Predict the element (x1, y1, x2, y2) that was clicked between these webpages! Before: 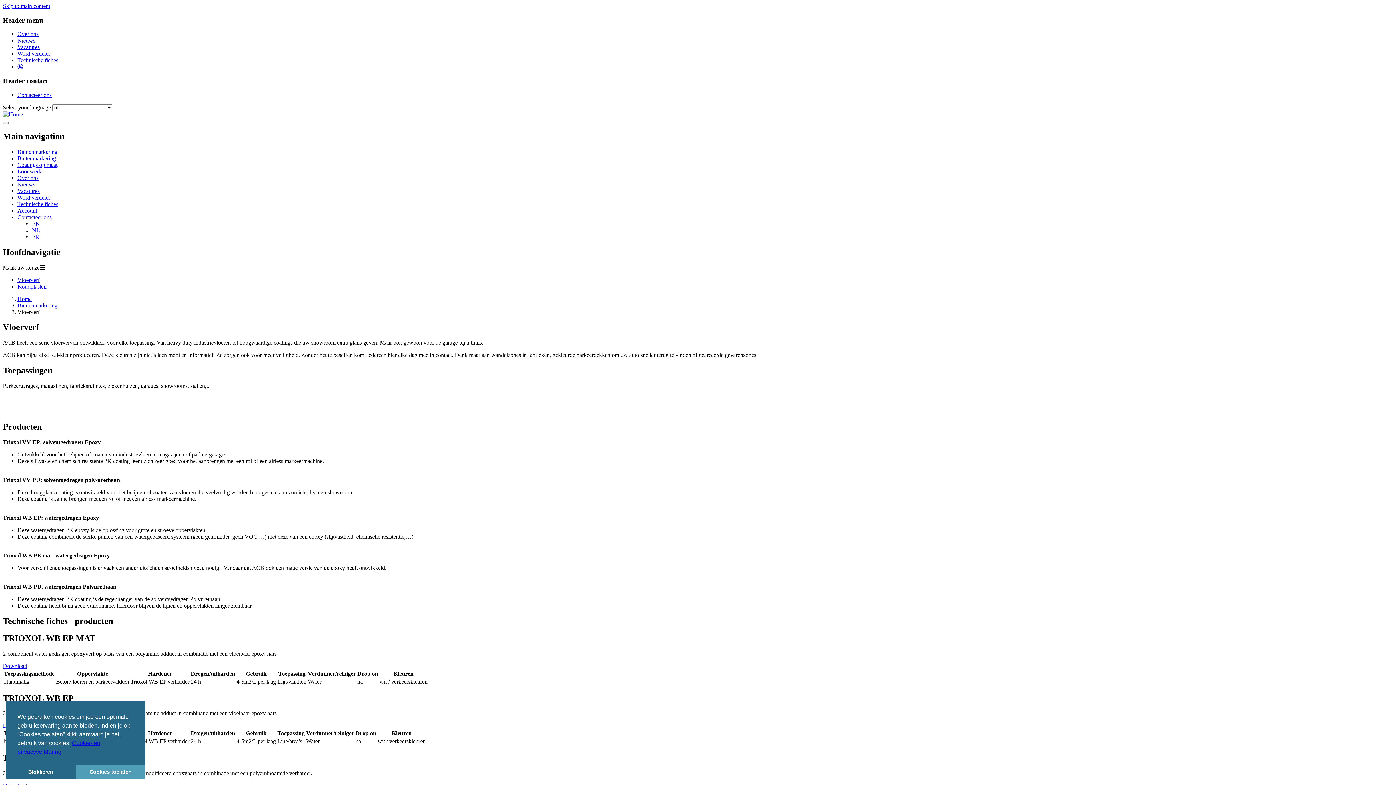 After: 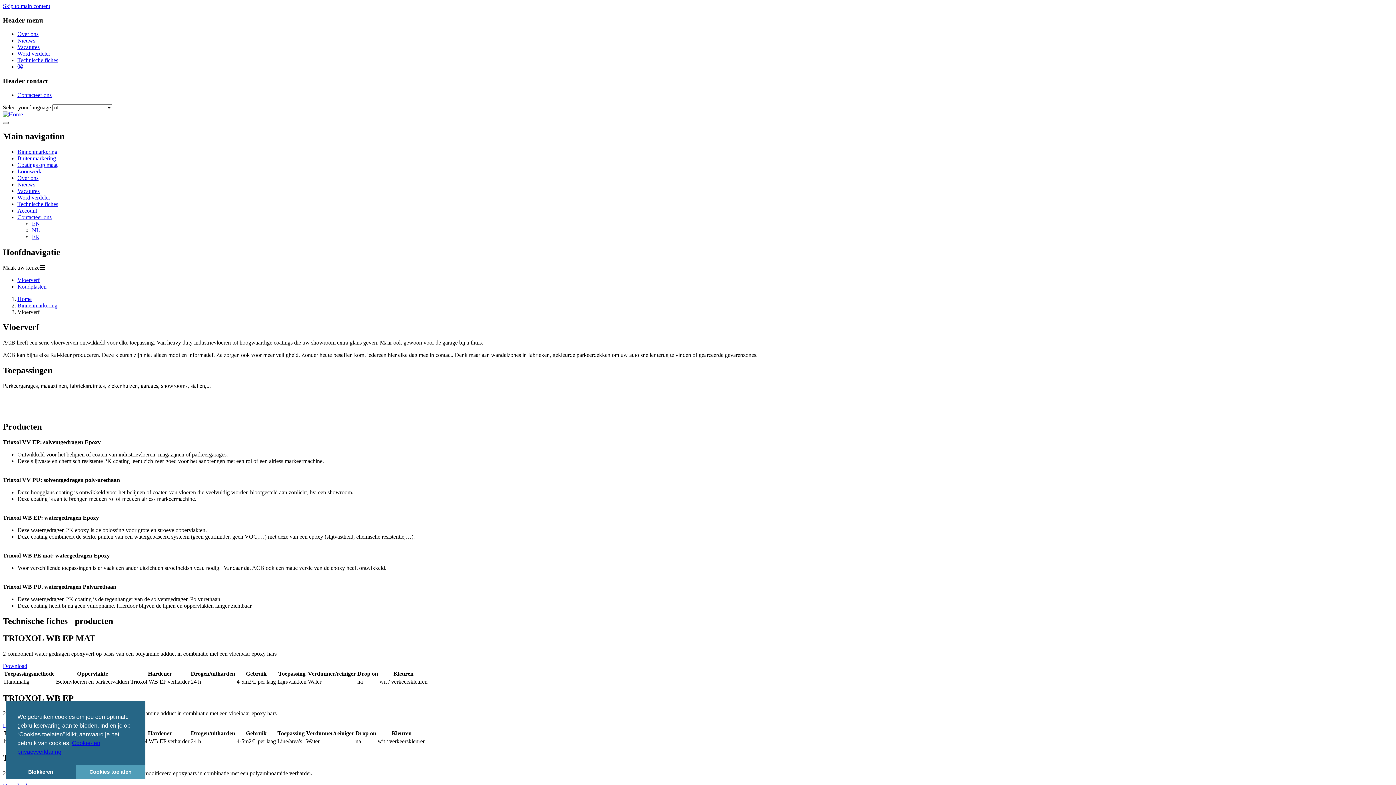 Action: bbox: (2, 121, 8, 123) label: Toggle navigation